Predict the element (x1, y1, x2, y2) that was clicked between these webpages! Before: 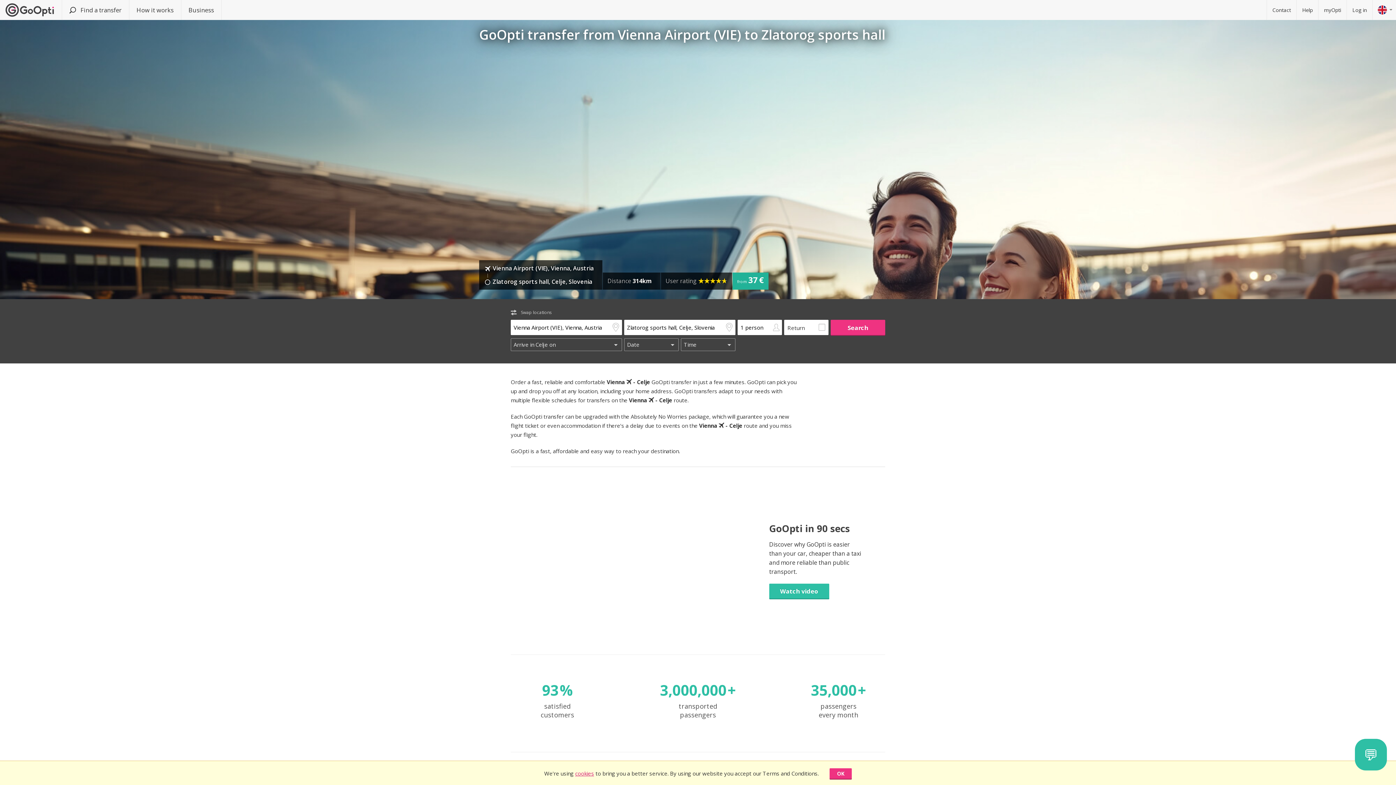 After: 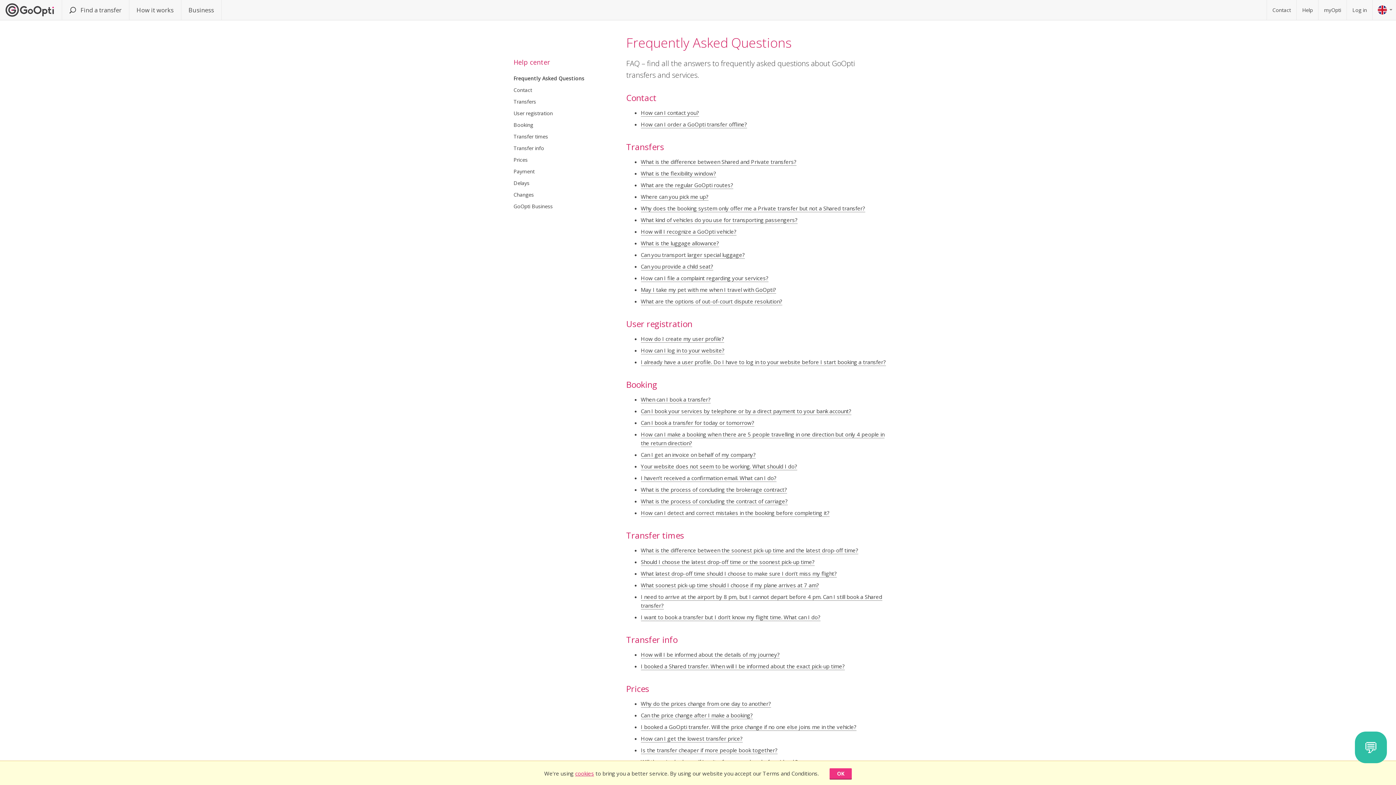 Action: bbox: (1296, 0, 1318, 20) label: Help